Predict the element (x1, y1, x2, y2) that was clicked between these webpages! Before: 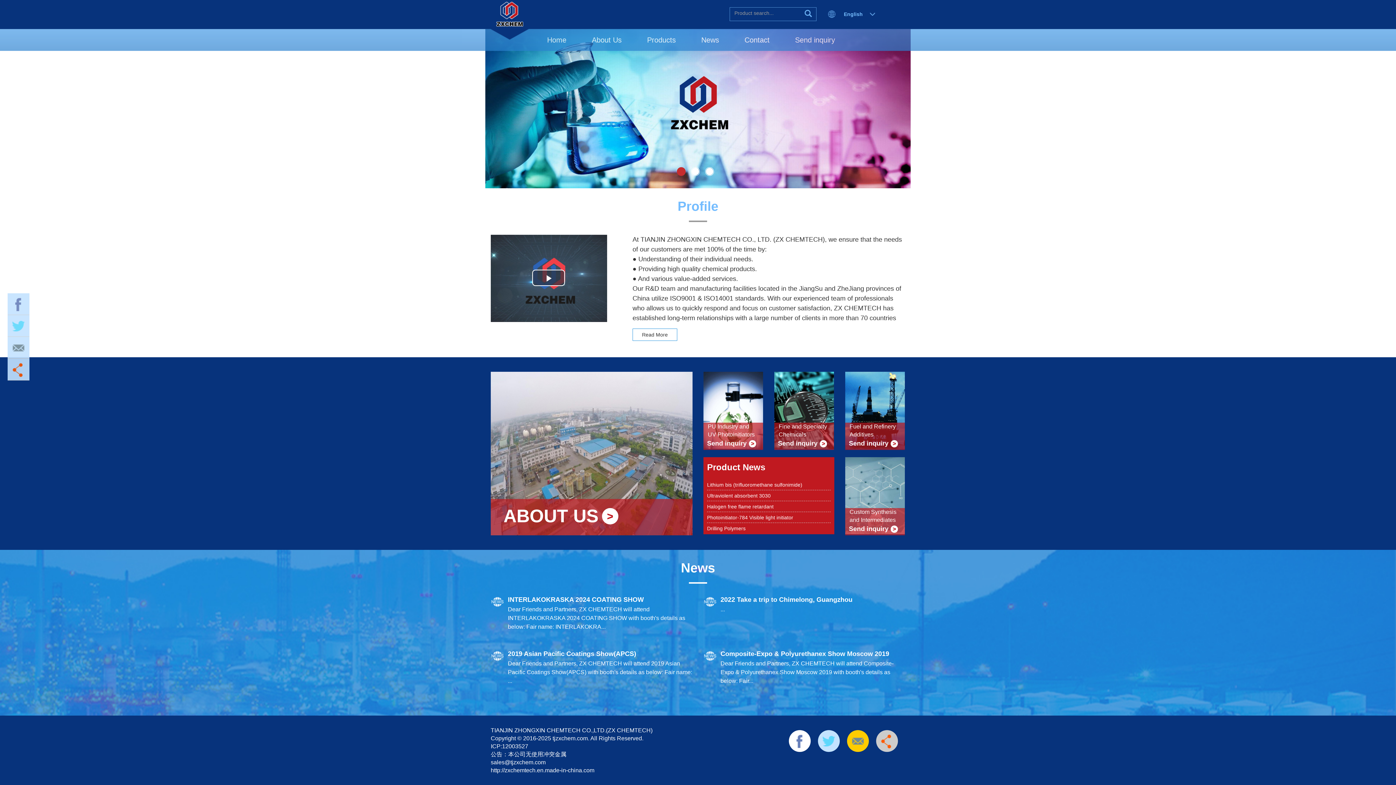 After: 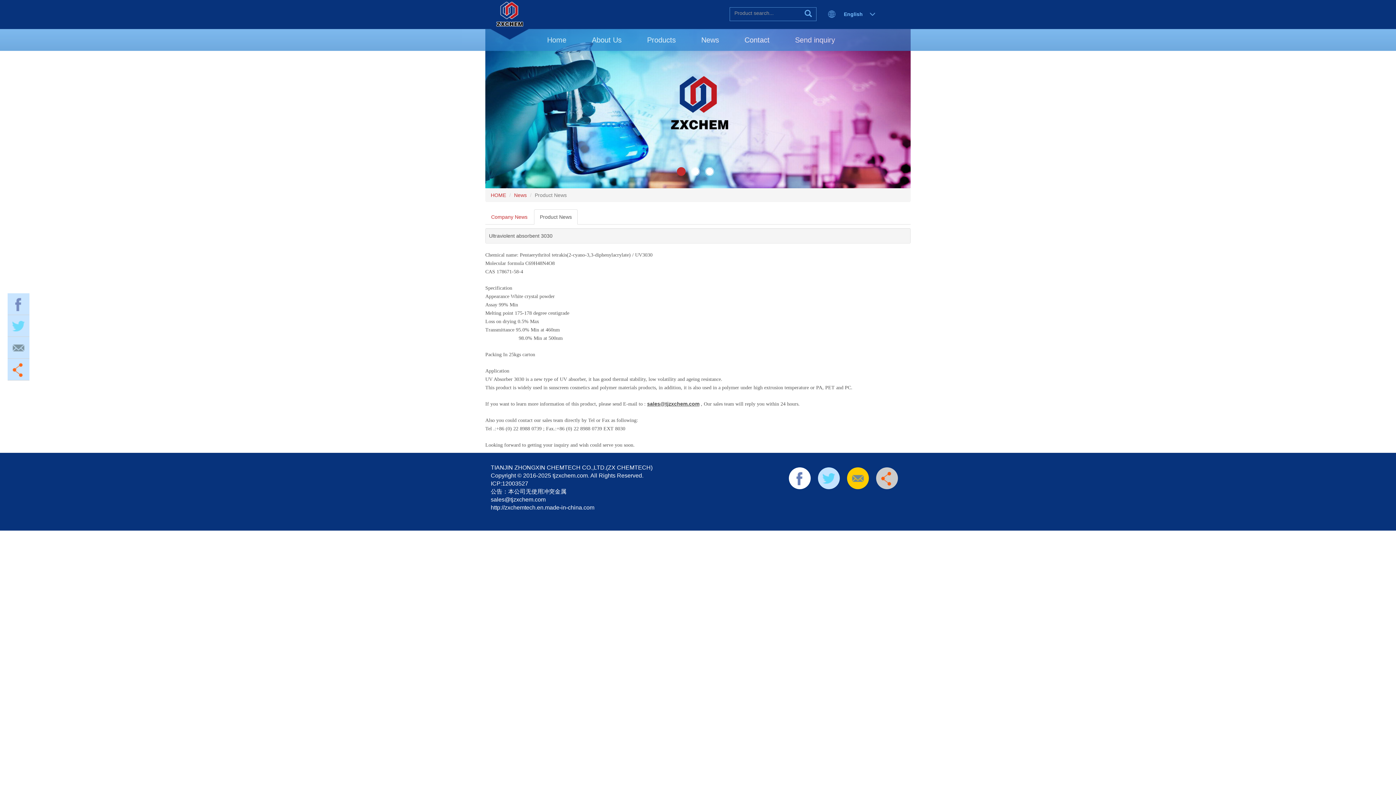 Action: bbox: (707, 491, 770, 497) label: Ultraviolent absorbent 3030